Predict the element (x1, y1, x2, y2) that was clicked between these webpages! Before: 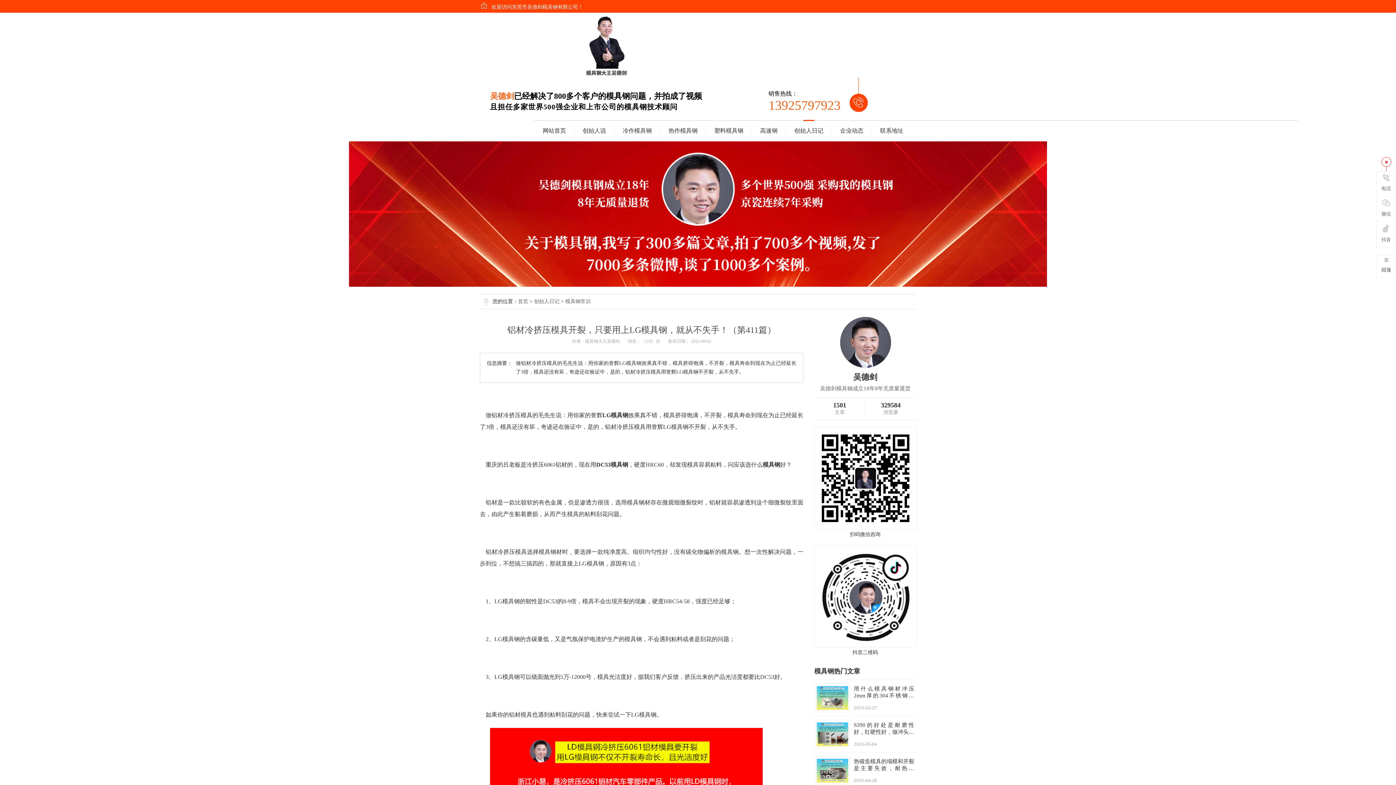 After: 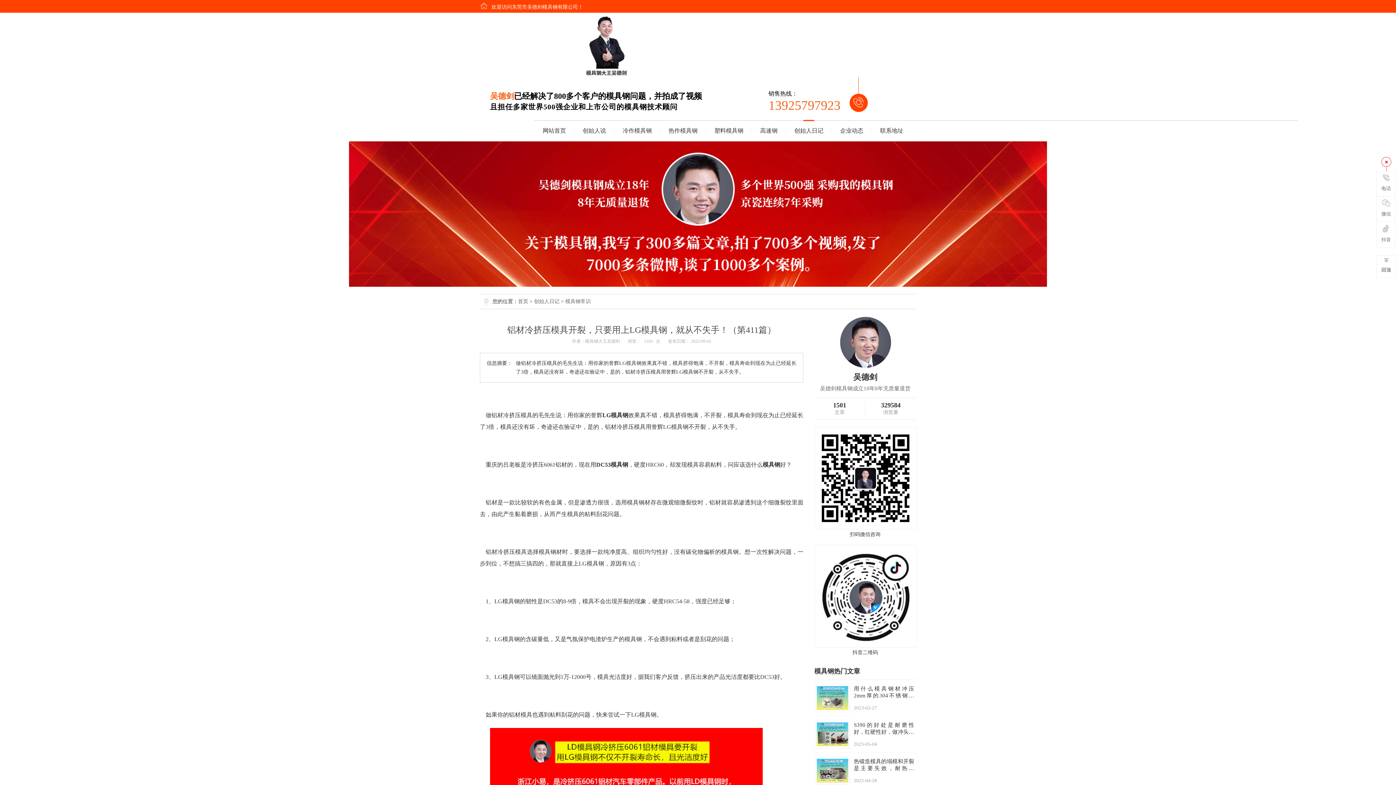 Action: bbox: (816, 695, 848, 700)